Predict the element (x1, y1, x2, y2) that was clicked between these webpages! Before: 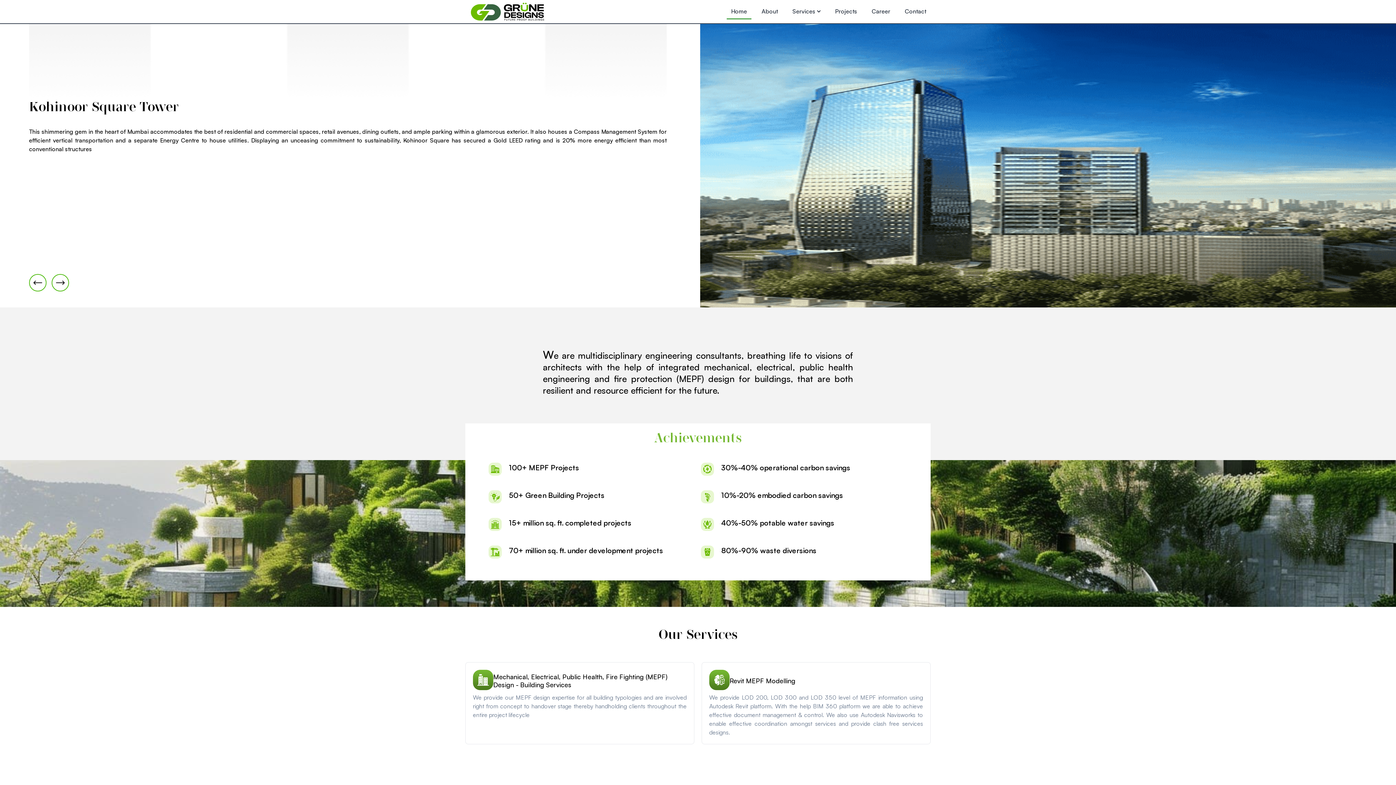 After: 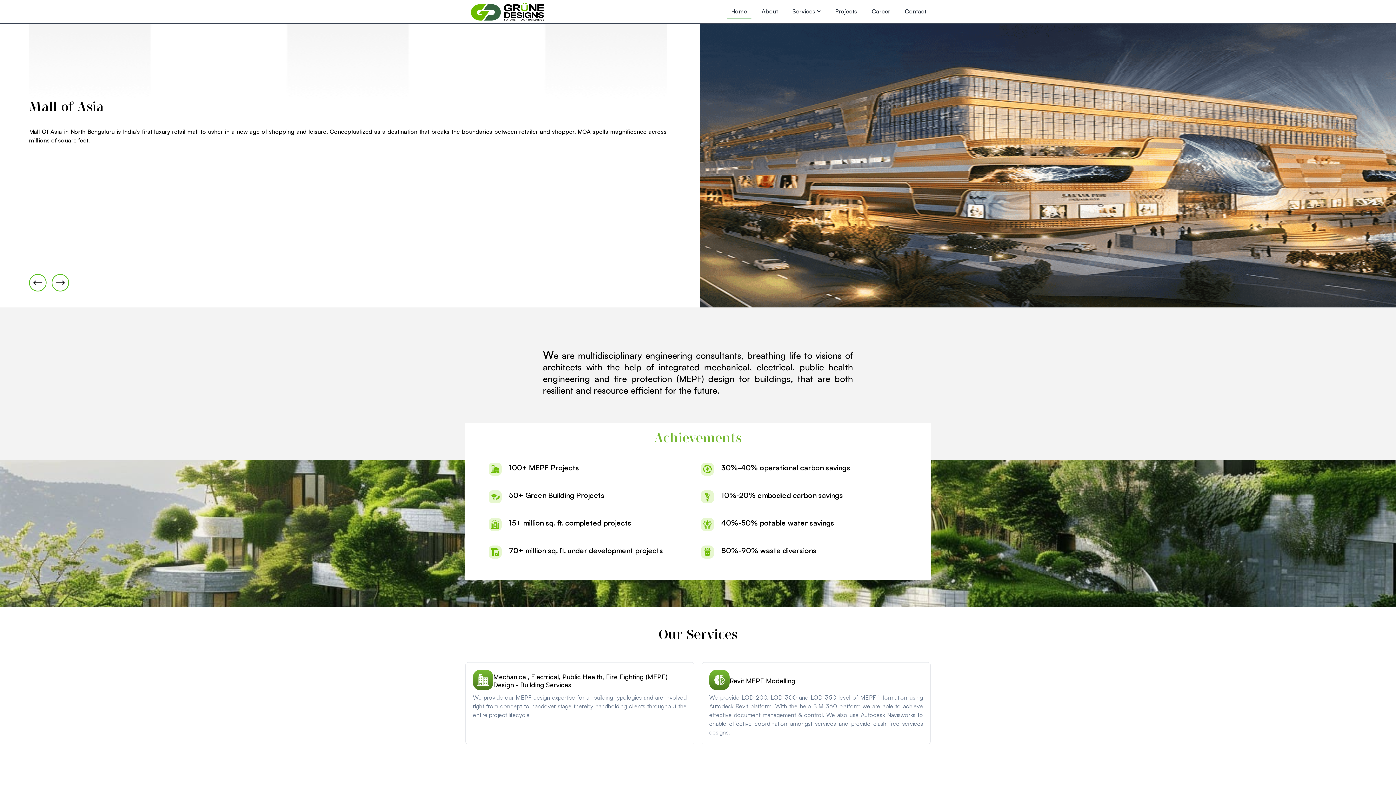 Action: bbox: (465, 2, 546, 21)